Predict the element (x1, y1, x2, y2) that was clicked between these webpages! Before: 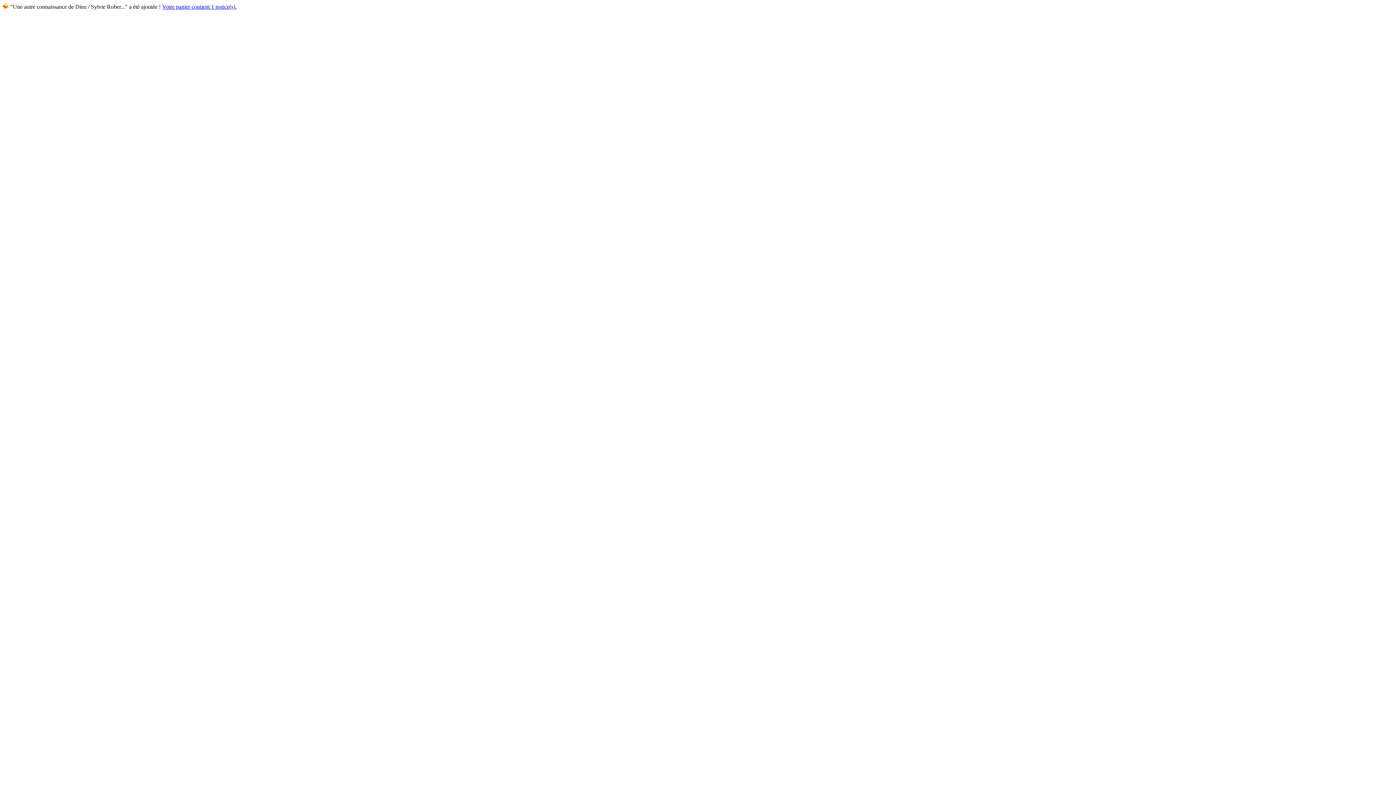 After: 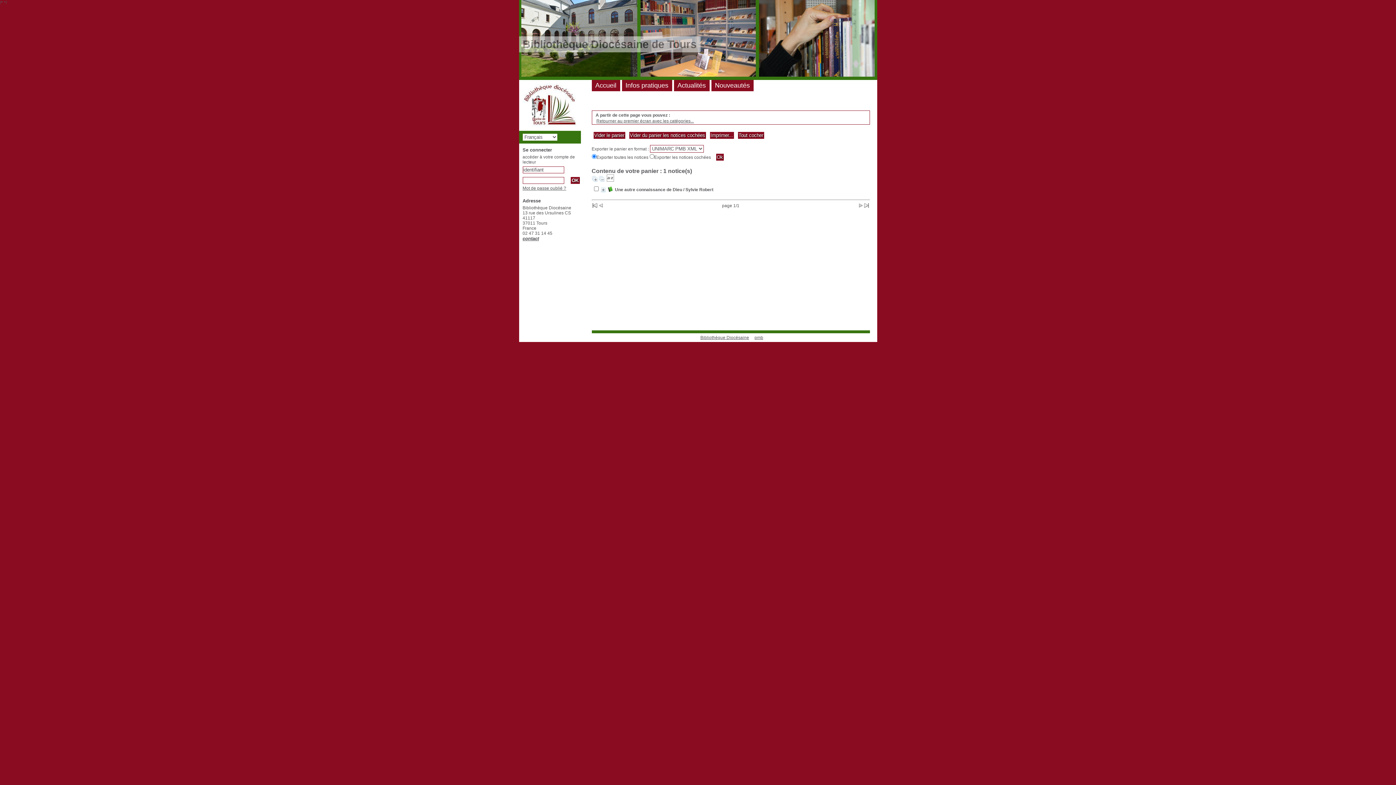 Action: bbox: (162, 3, 236, 9) label: Votre panier contient 1 notice(s).